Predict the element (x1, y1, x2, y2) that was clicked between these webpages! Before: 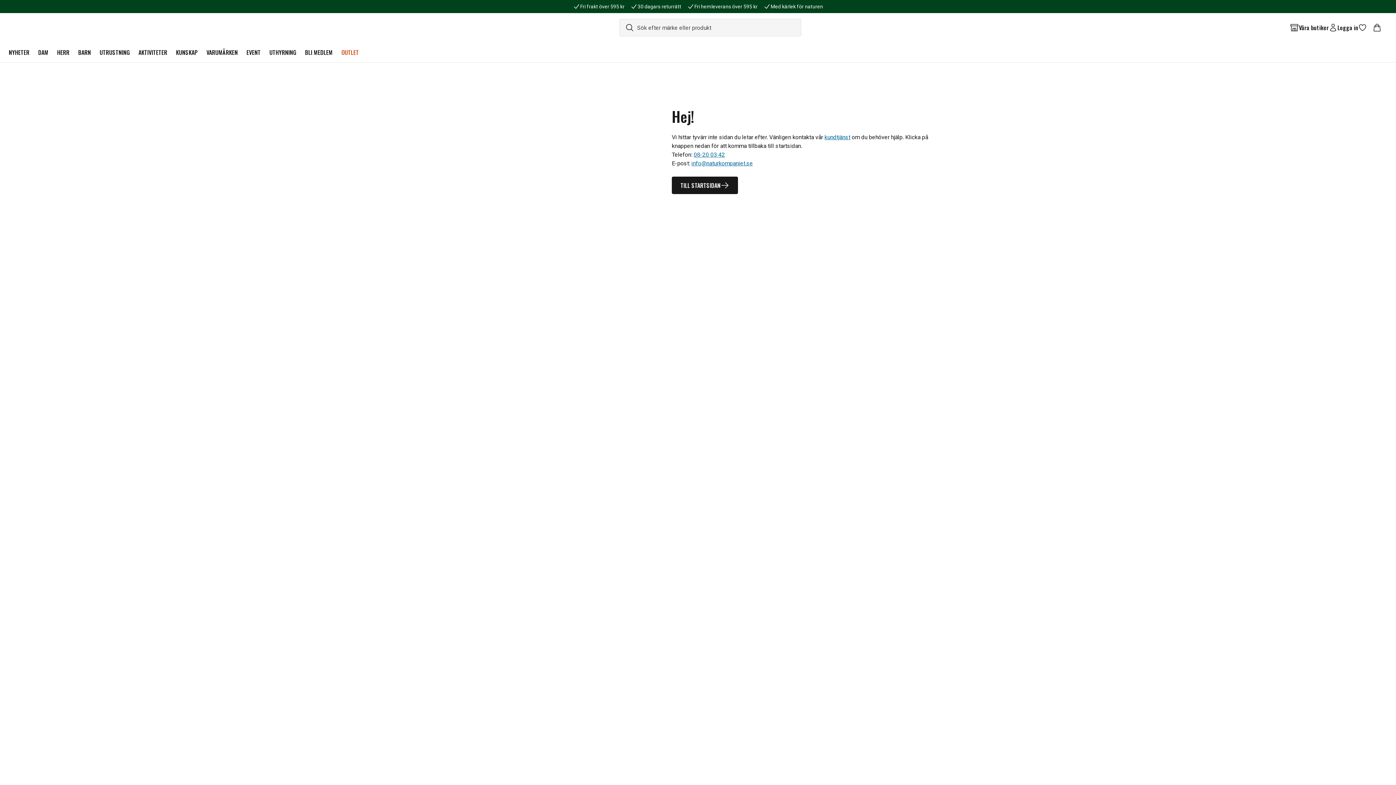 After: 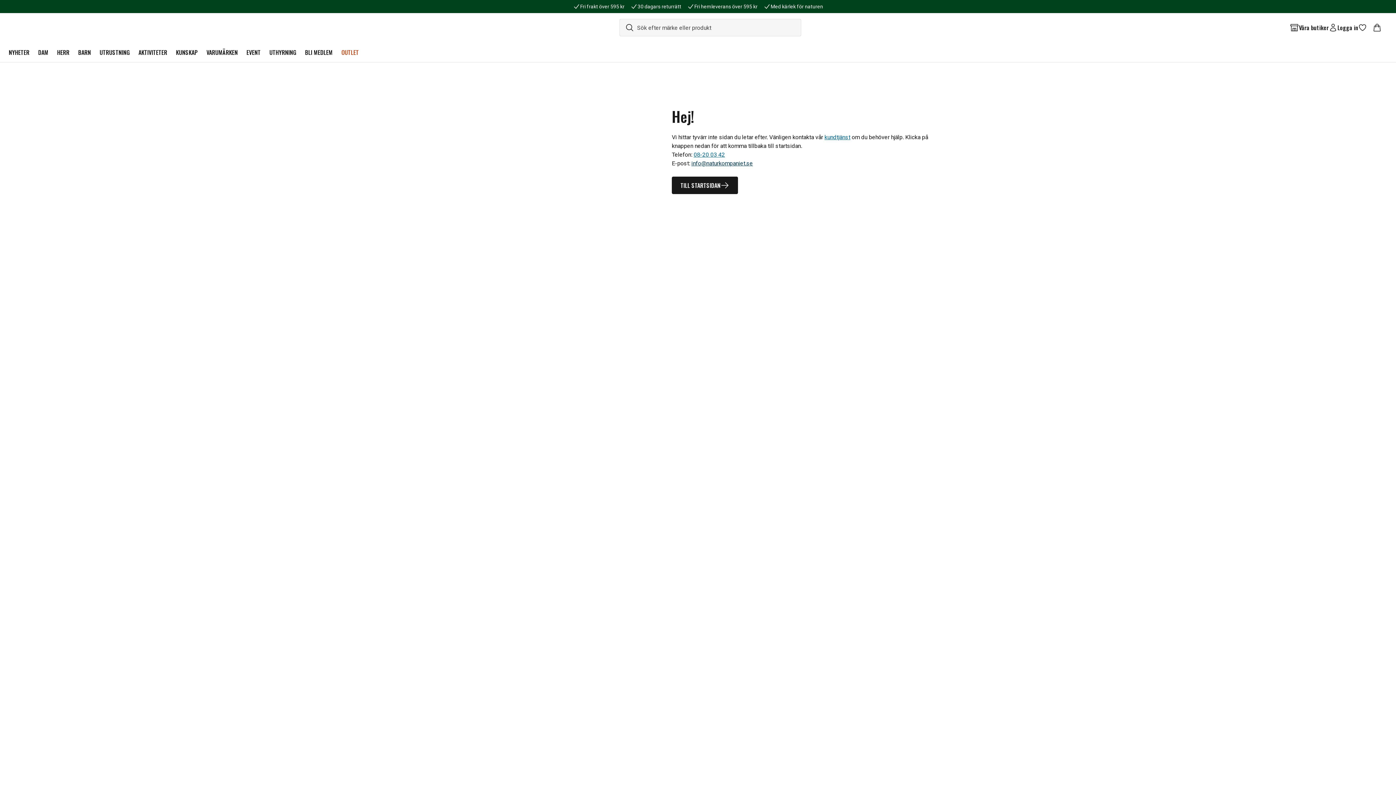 Action: label: info@naturkompaniet.se bbox: (691, 160, 753, 166)